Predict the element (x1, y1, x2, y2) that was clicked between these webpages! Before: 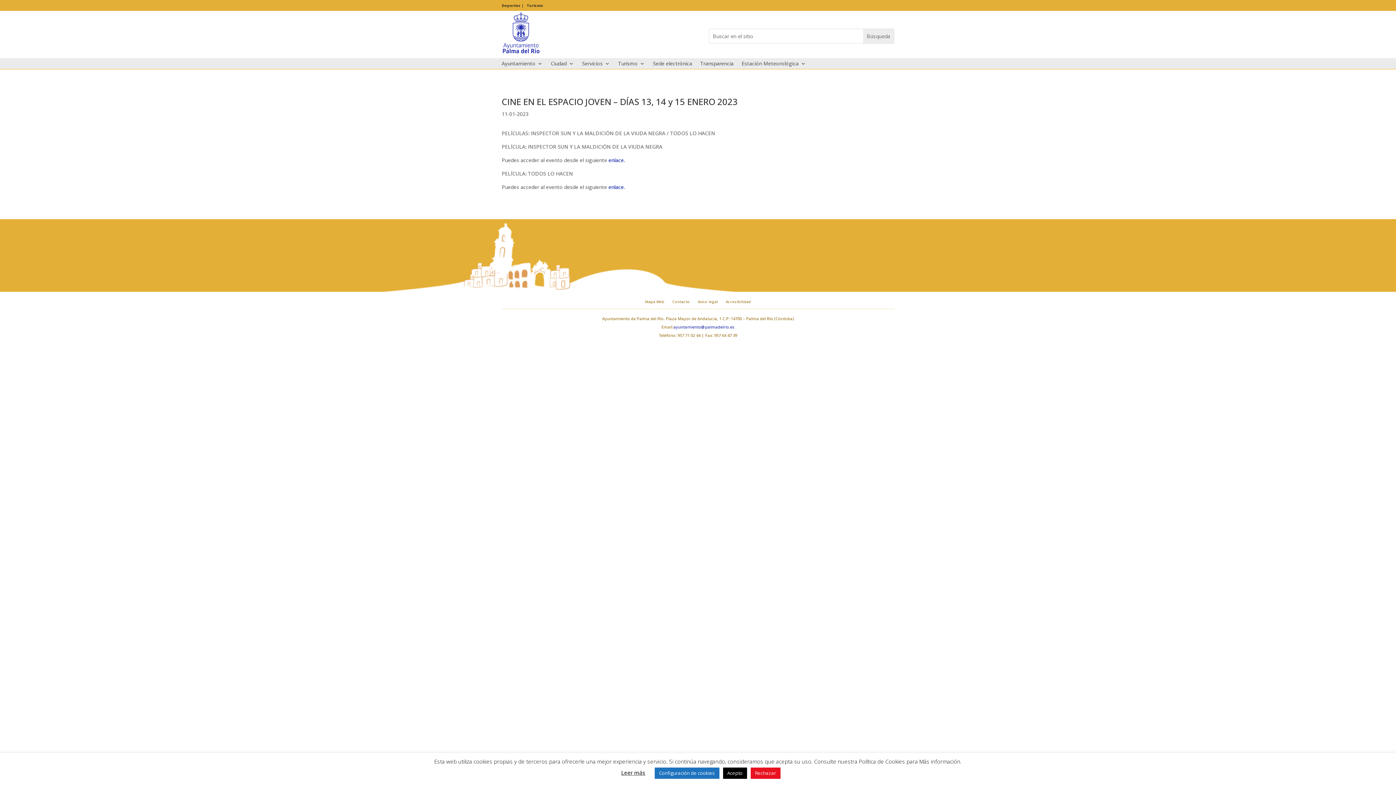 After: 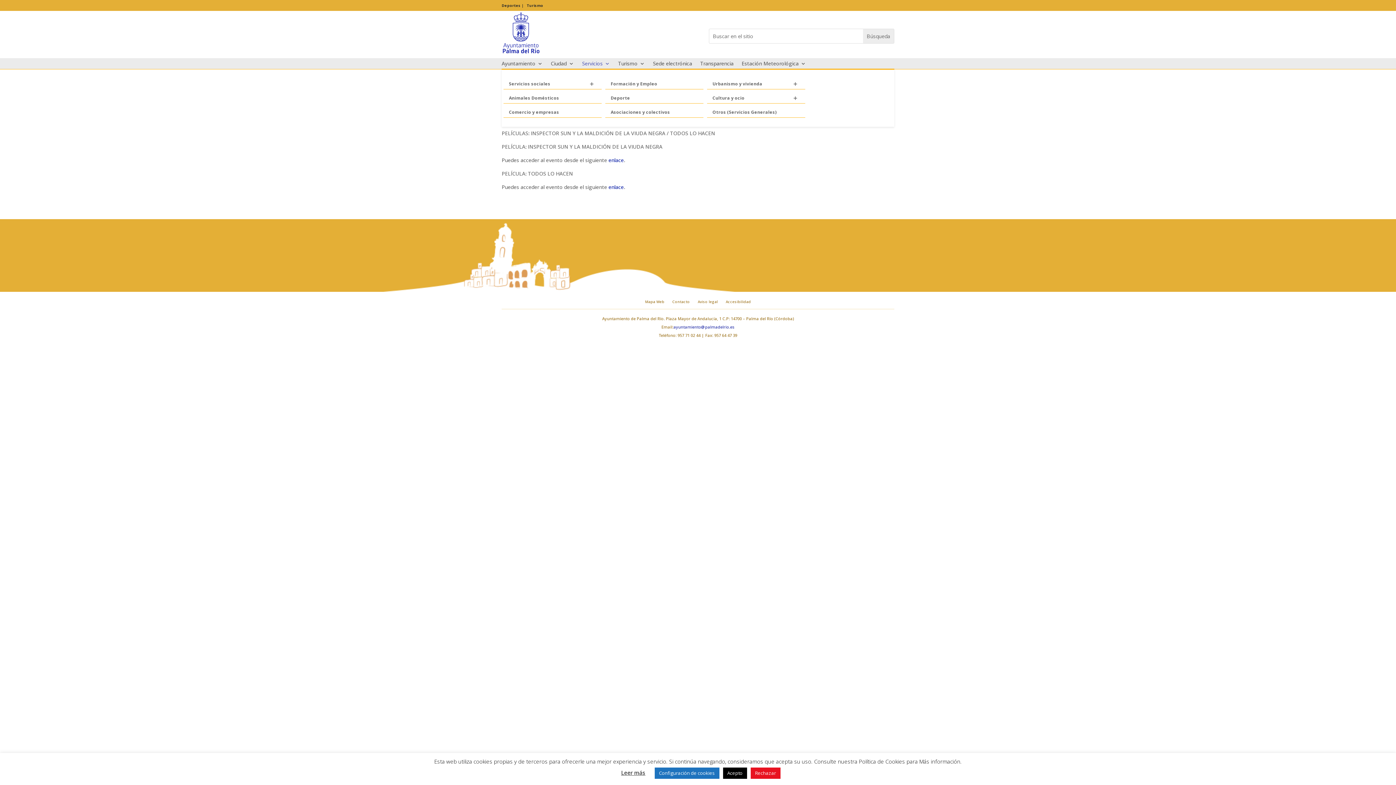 Action: bbox: (582, 61, 610, 69) label: Servicios